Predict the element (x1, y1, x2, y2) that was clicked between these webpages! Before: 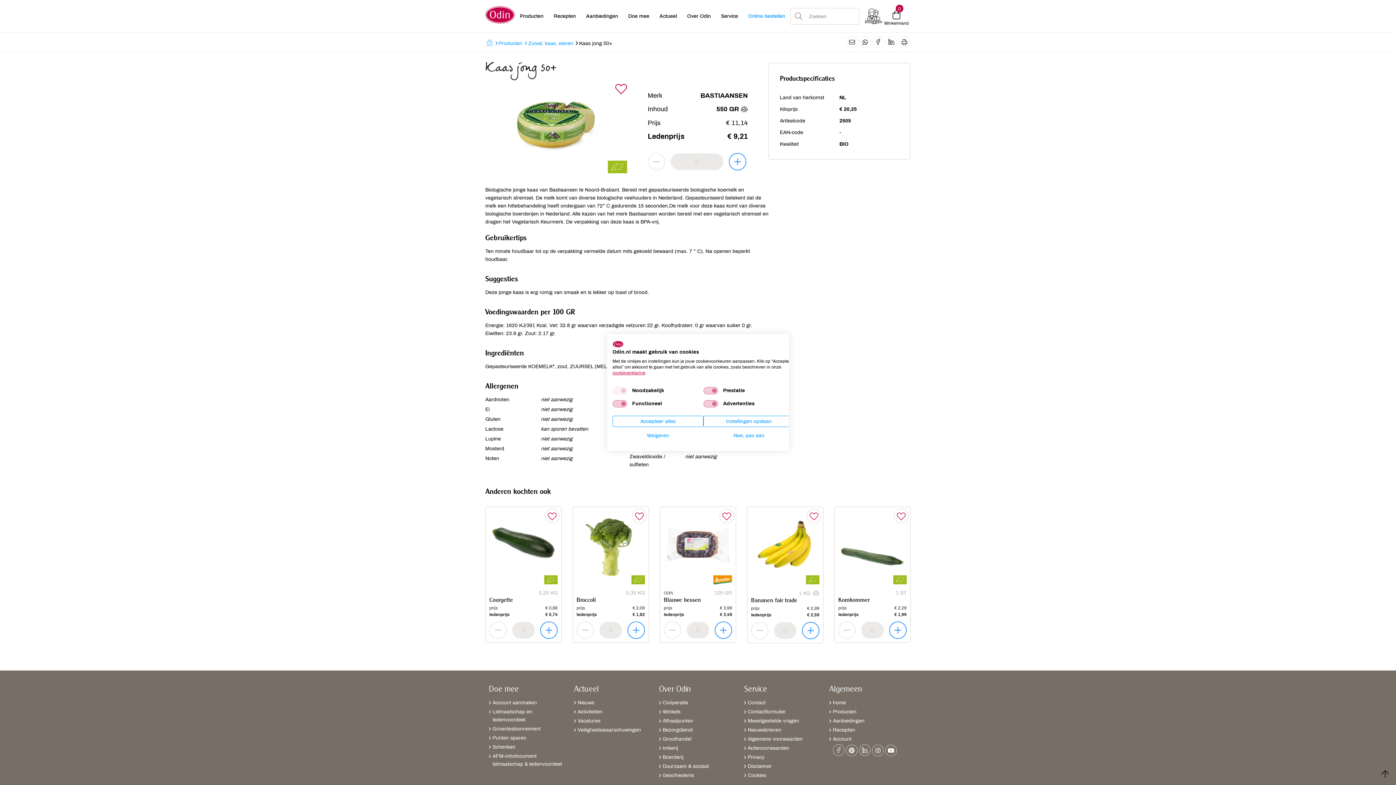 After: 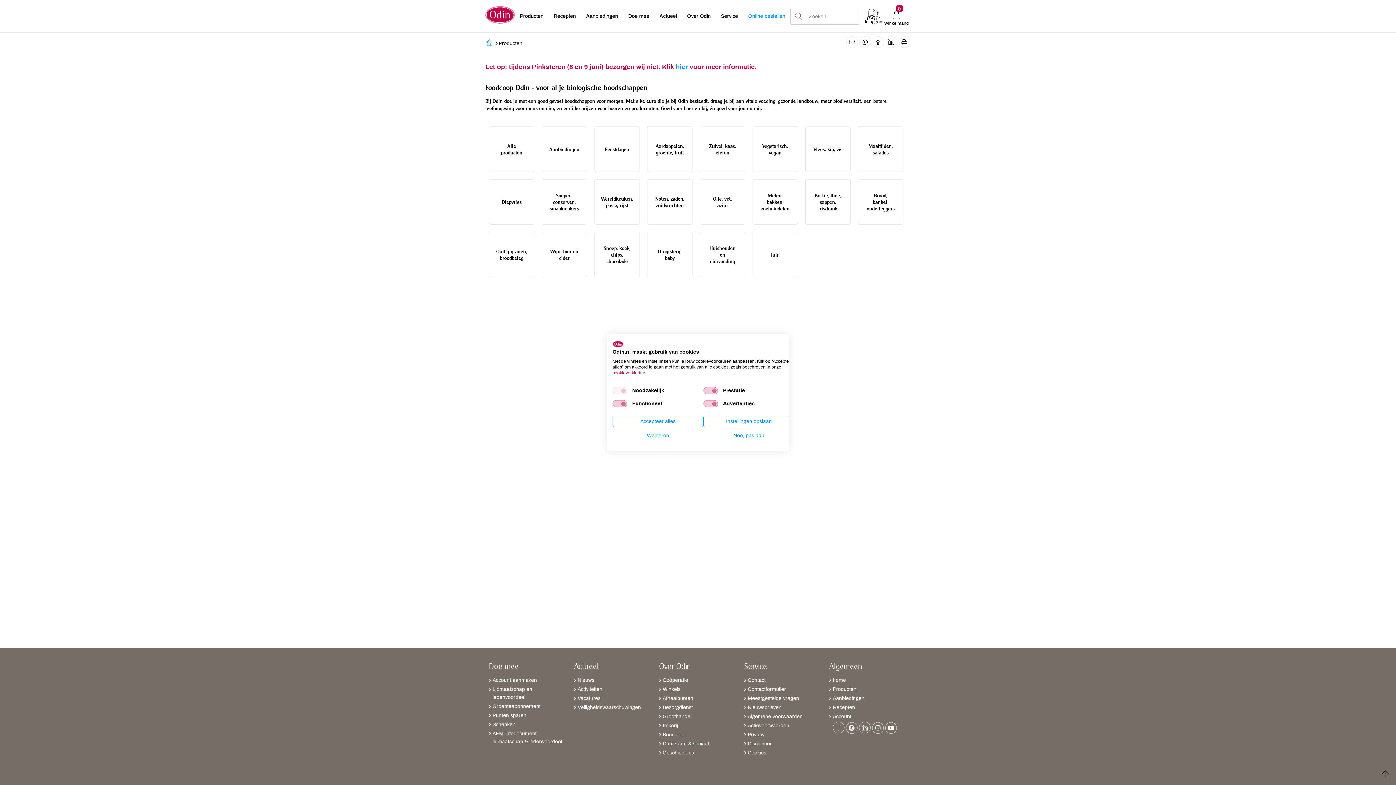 Action: label: Producten bbox: (829, 708, 907, 716)